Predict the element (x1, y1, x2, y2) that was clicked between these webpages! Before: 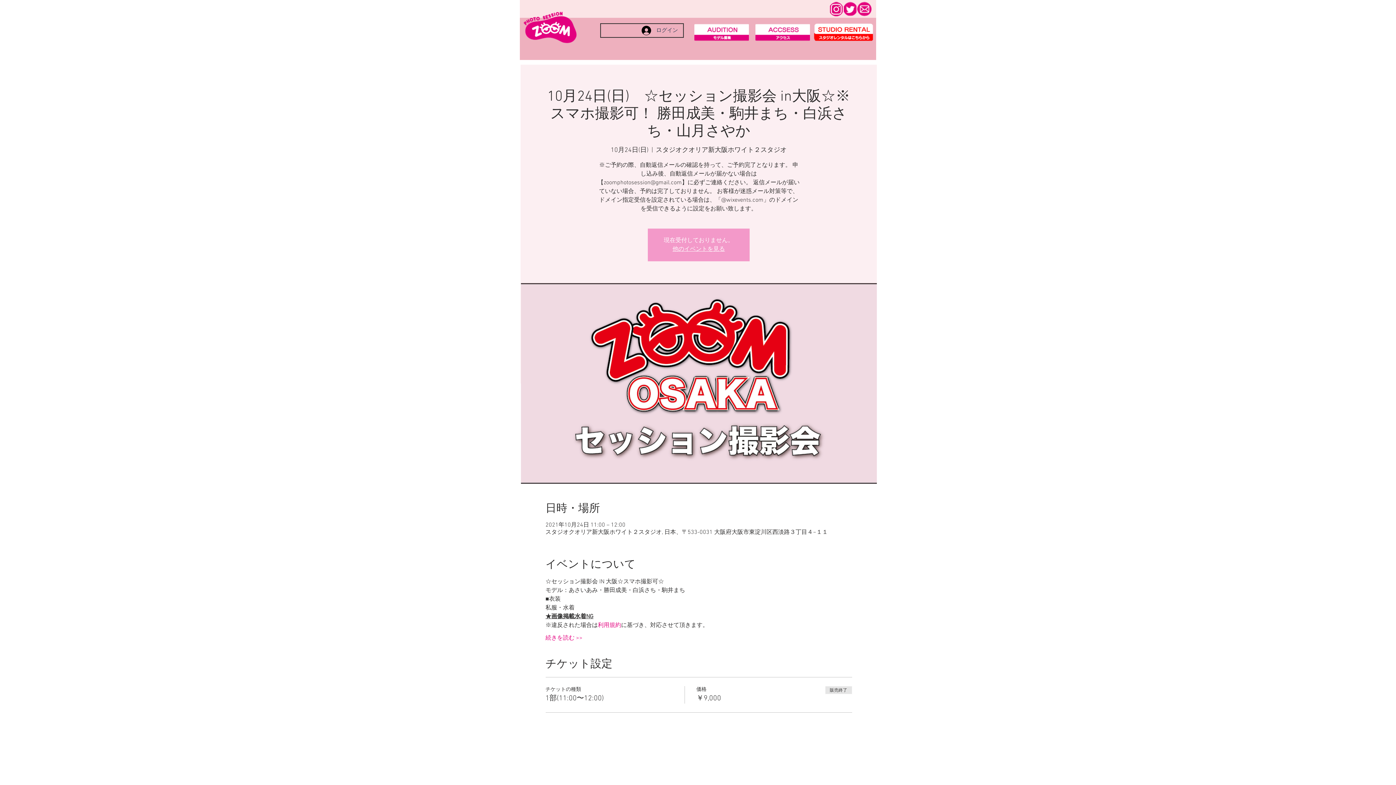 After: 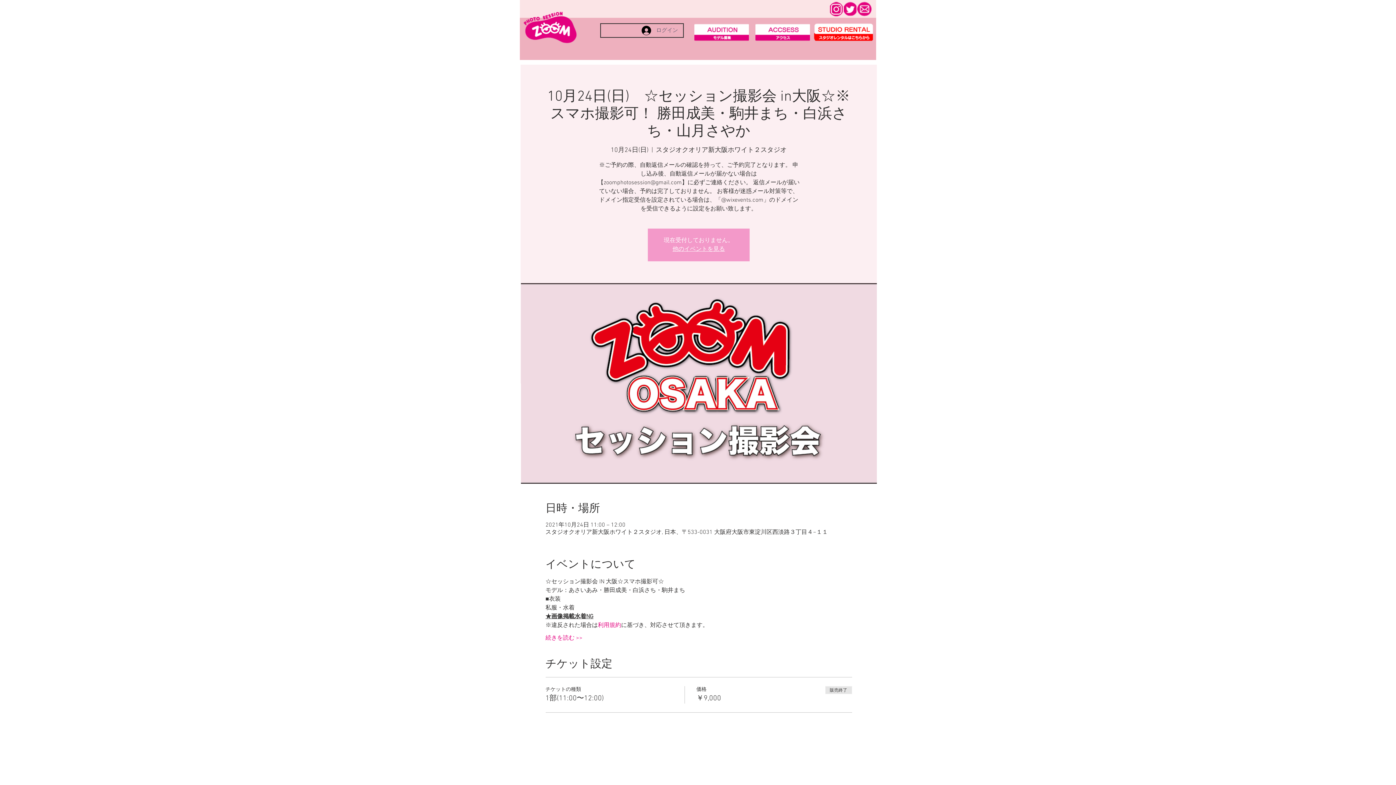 Action: label: ログイン bbox: (636, 23, 683, 37)